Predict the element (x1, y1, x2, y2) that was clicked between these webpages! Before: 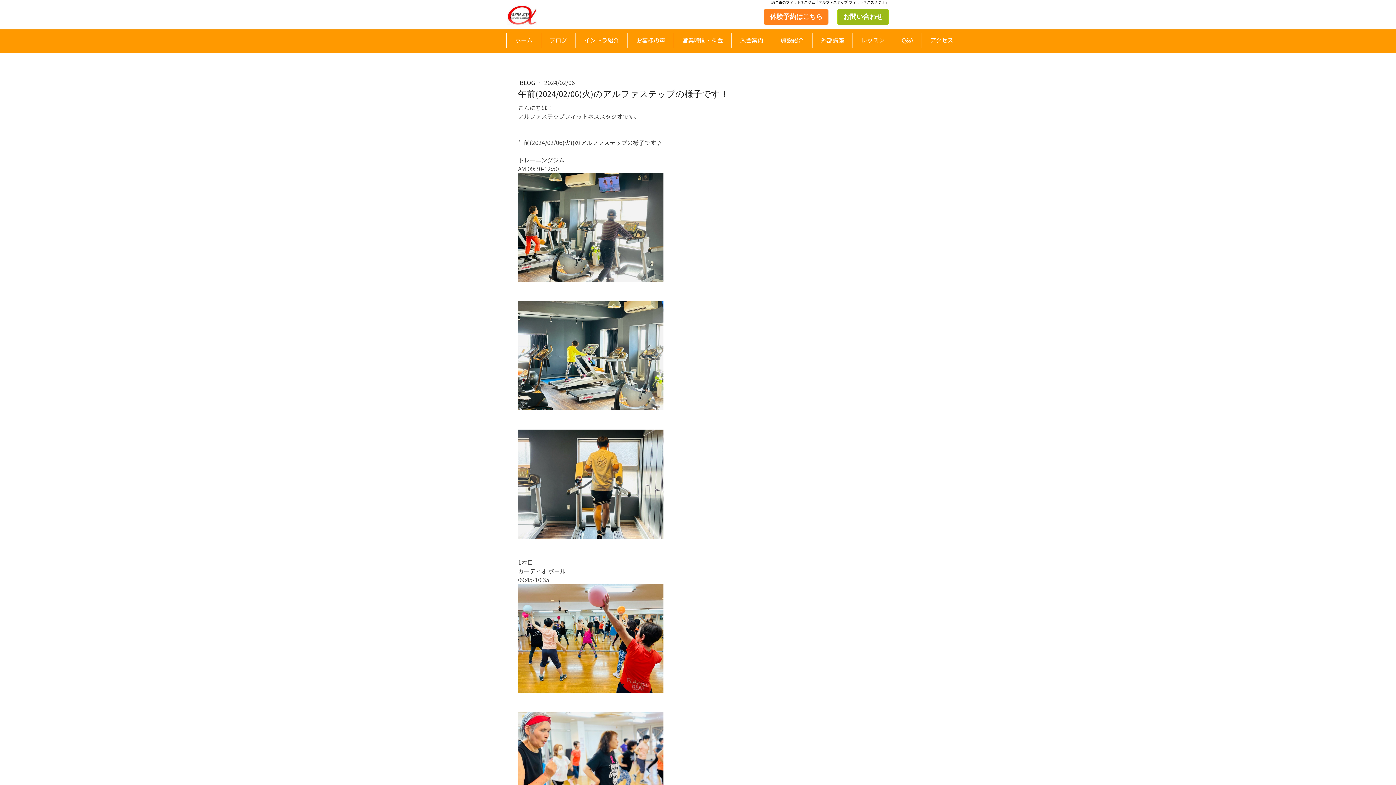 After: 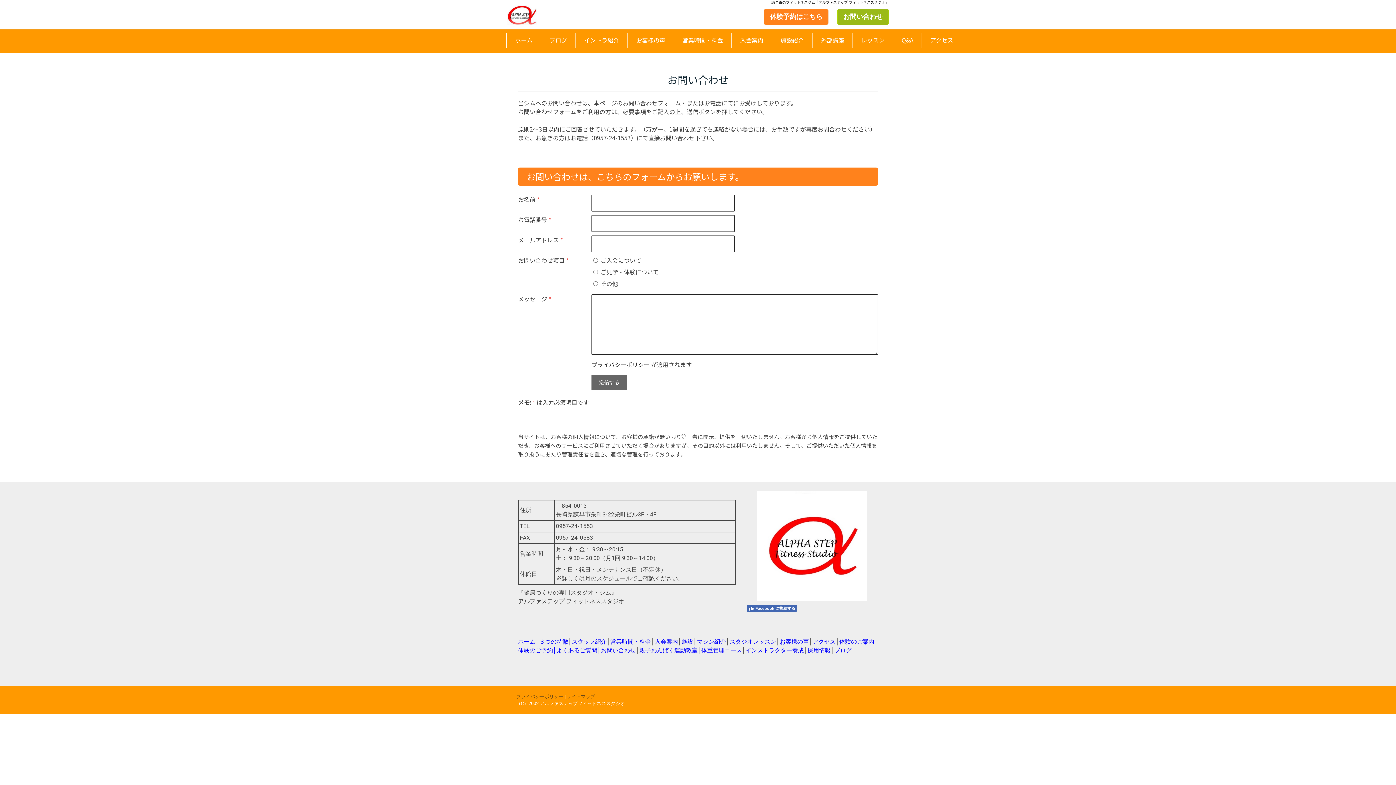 Action: label: お問い合わせ bbox: (837, 8, 889, 25)